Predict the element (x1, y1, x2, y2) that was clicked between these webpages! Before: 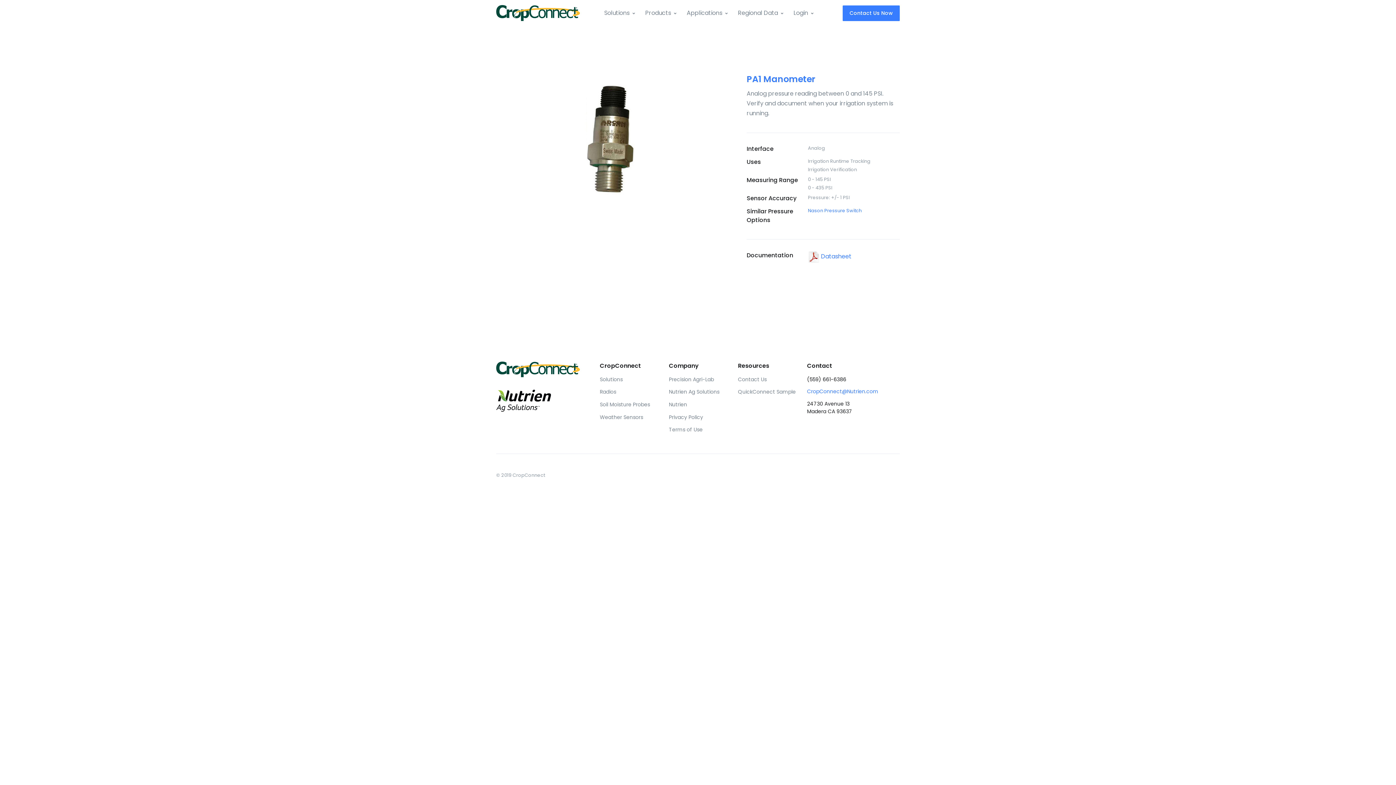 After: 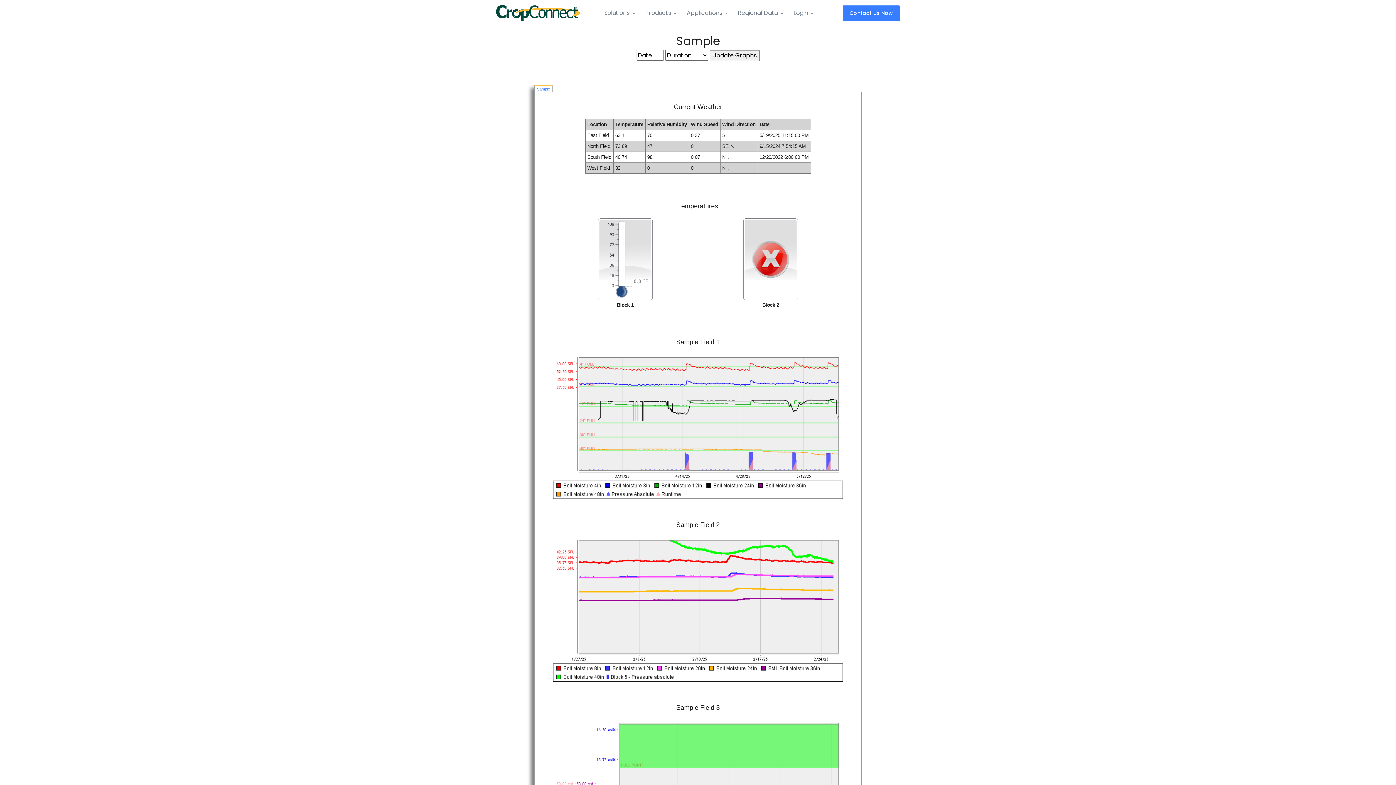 Action: bbox: (738, 386, 796, 398) label: QuickConnect Sample